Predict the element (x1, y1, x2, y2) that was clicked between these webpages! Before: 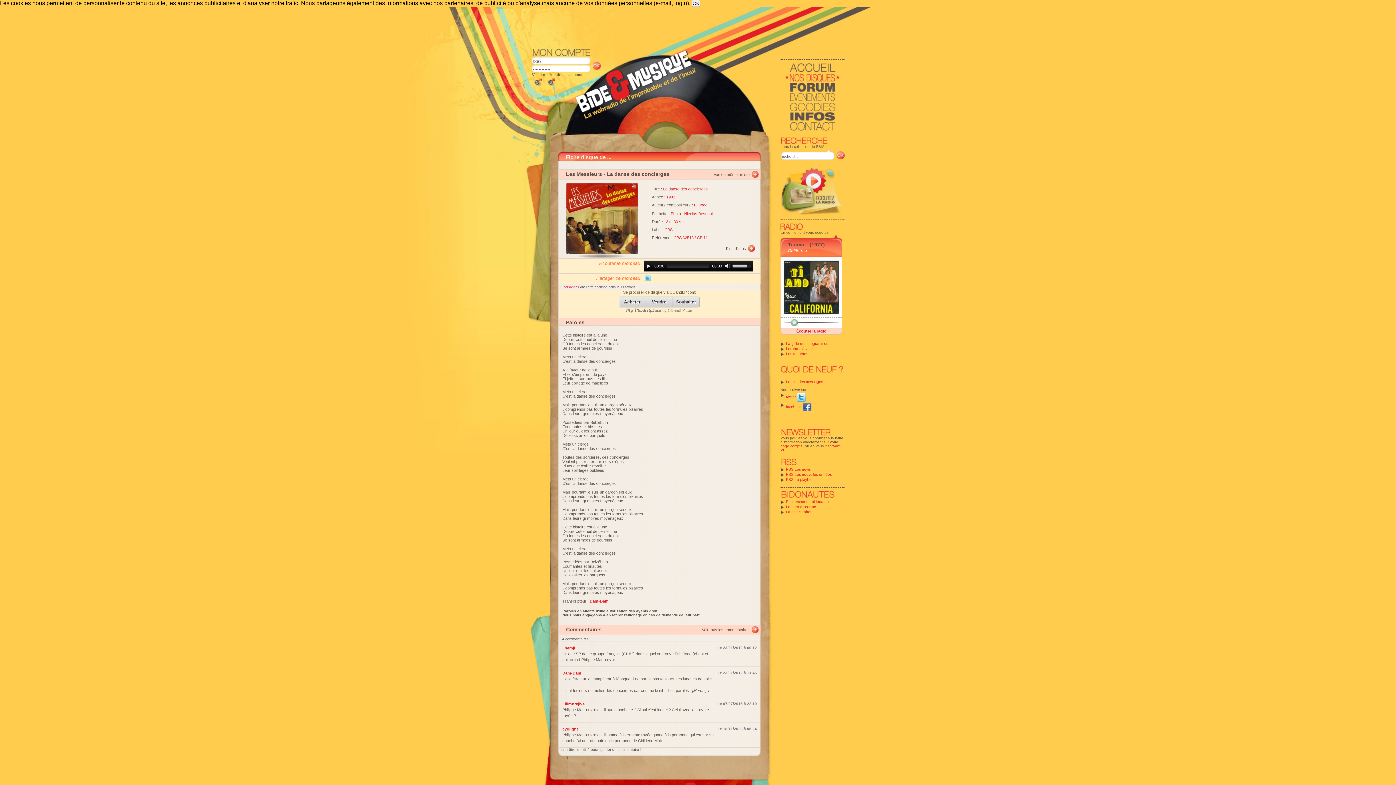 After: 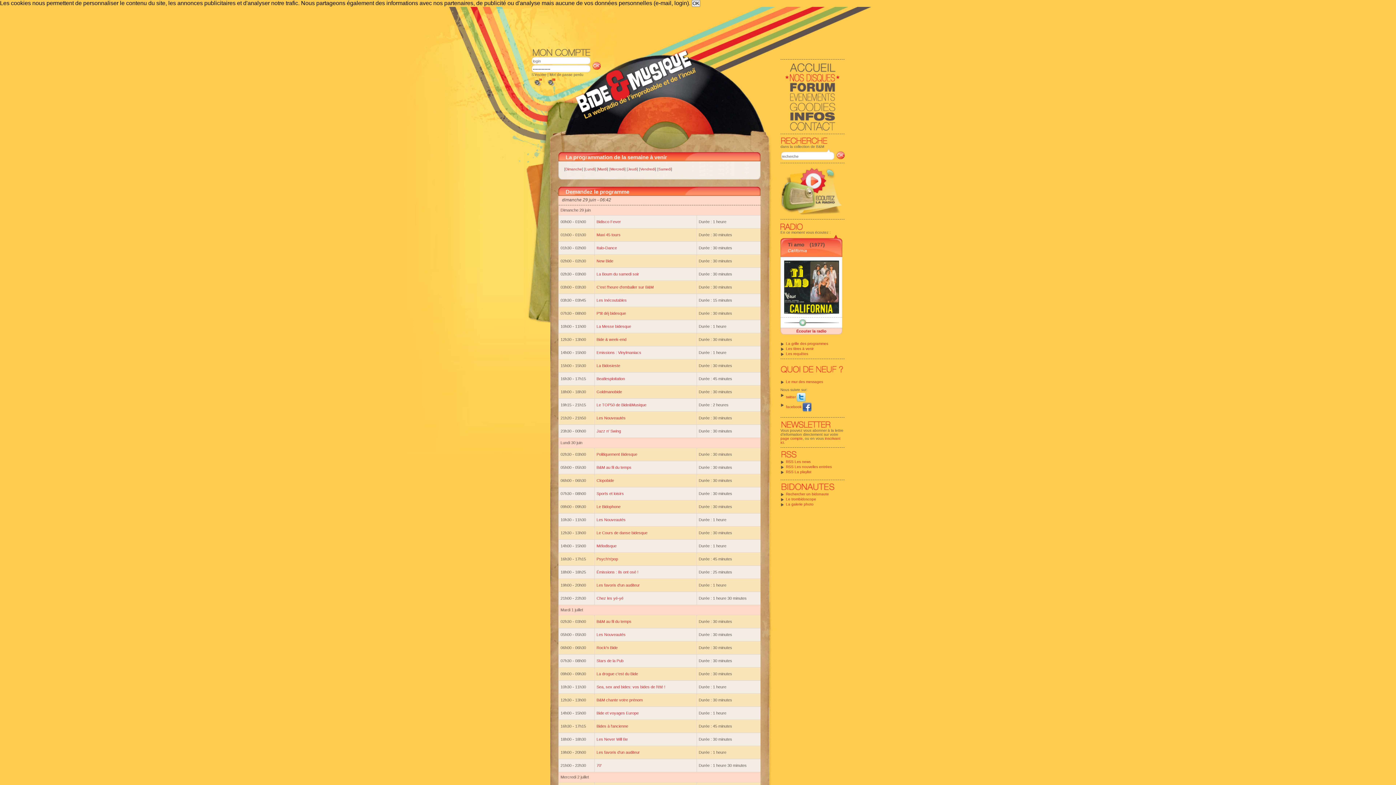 Action: label: La grille des programmes bbox: (786, 341, 828, 345)